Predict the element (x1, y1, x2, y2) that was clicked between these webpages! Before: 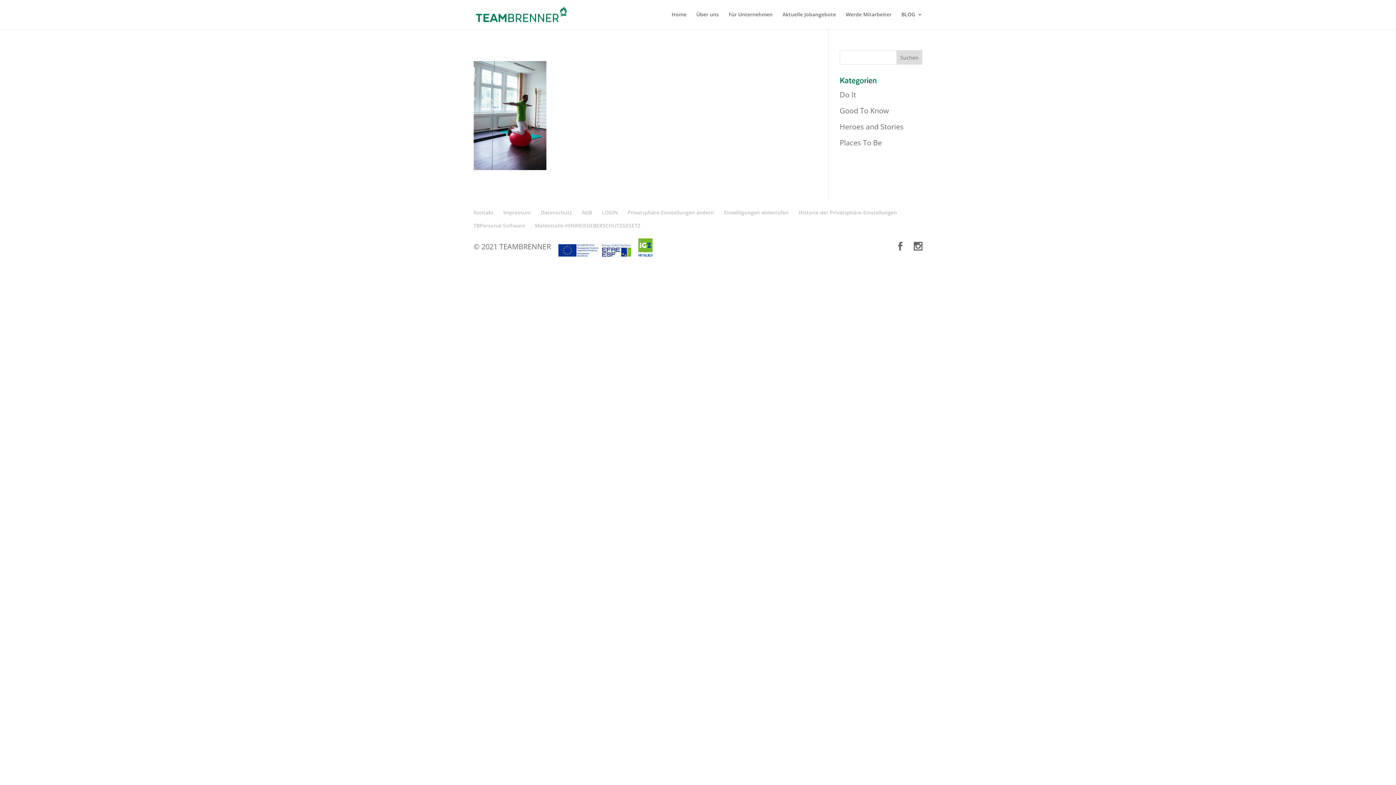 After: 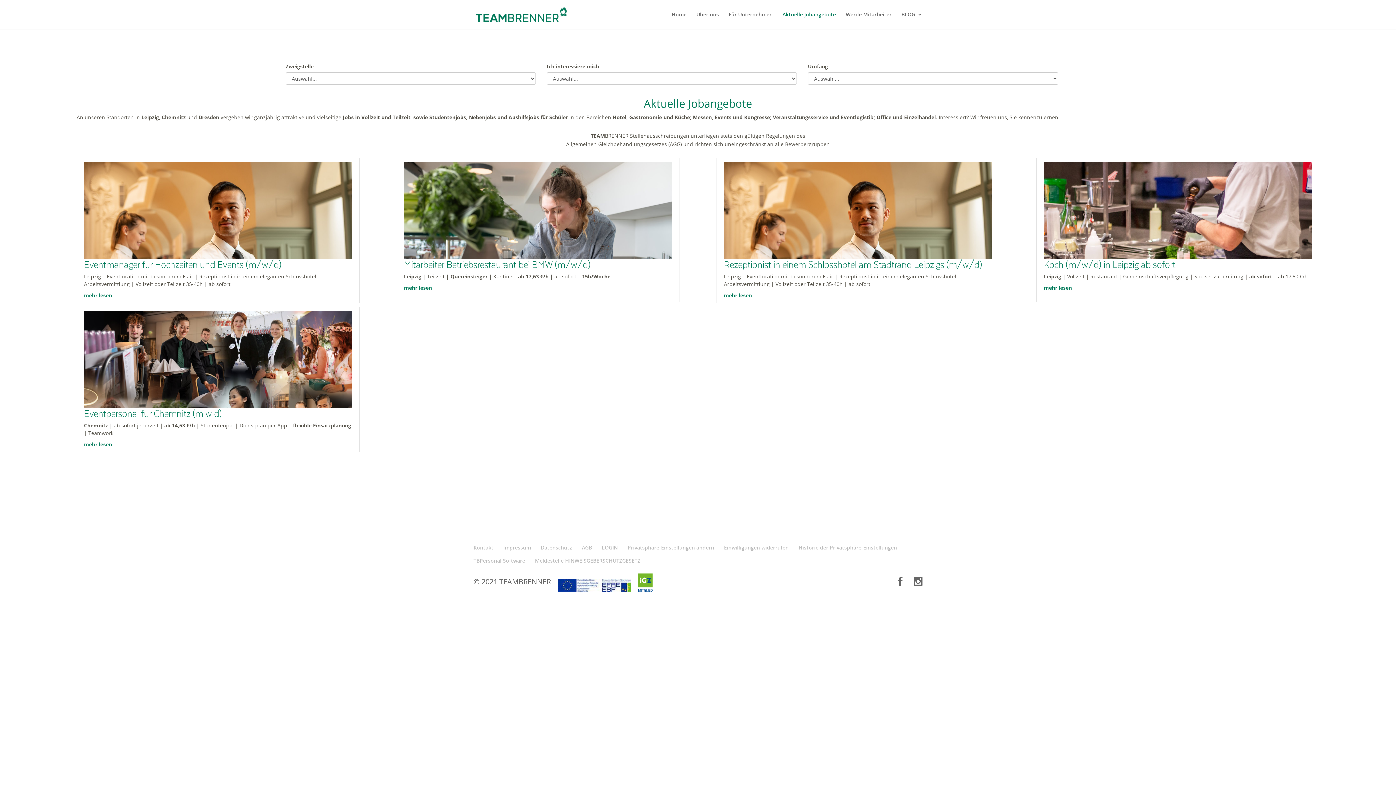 Action: label: Aktuelle Jobangebote bbox: (782, 12, 836, 29)